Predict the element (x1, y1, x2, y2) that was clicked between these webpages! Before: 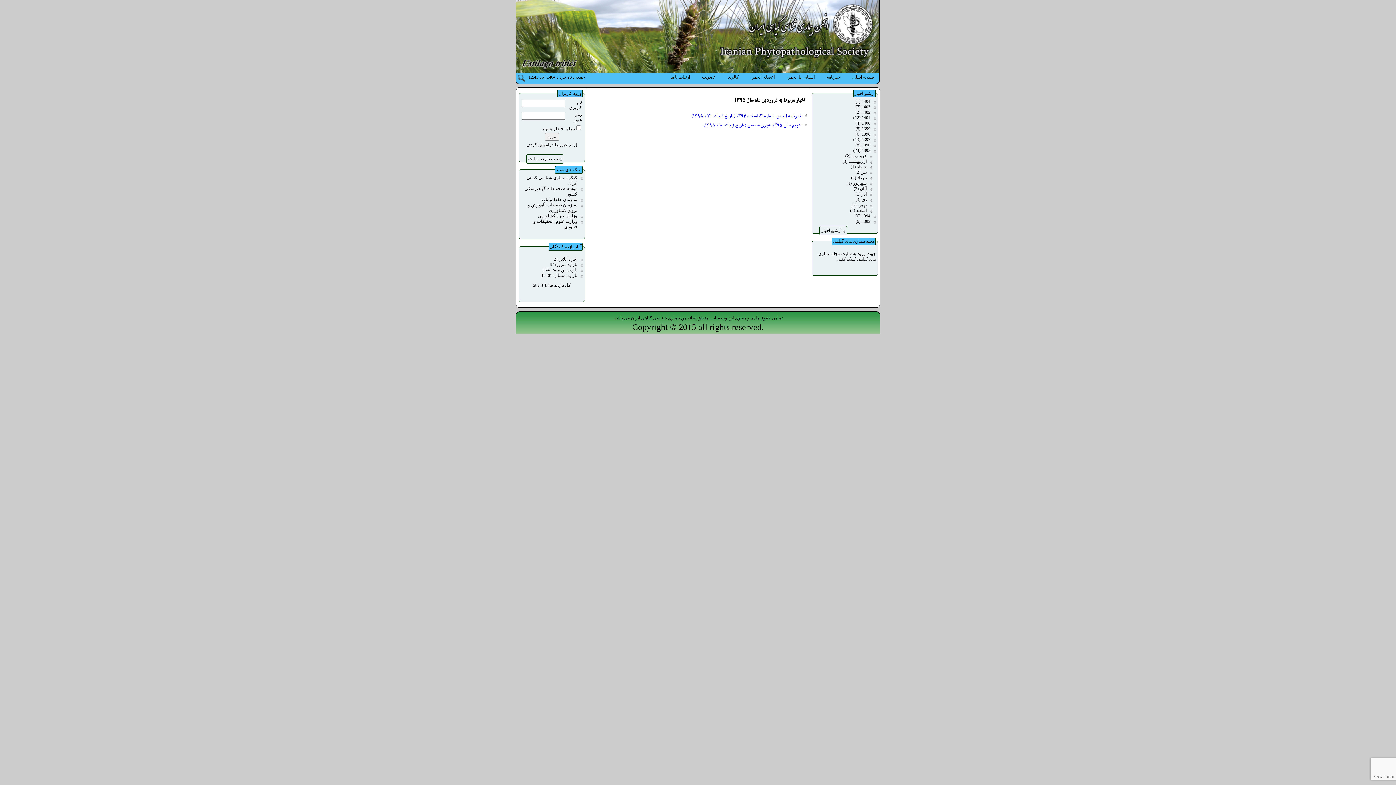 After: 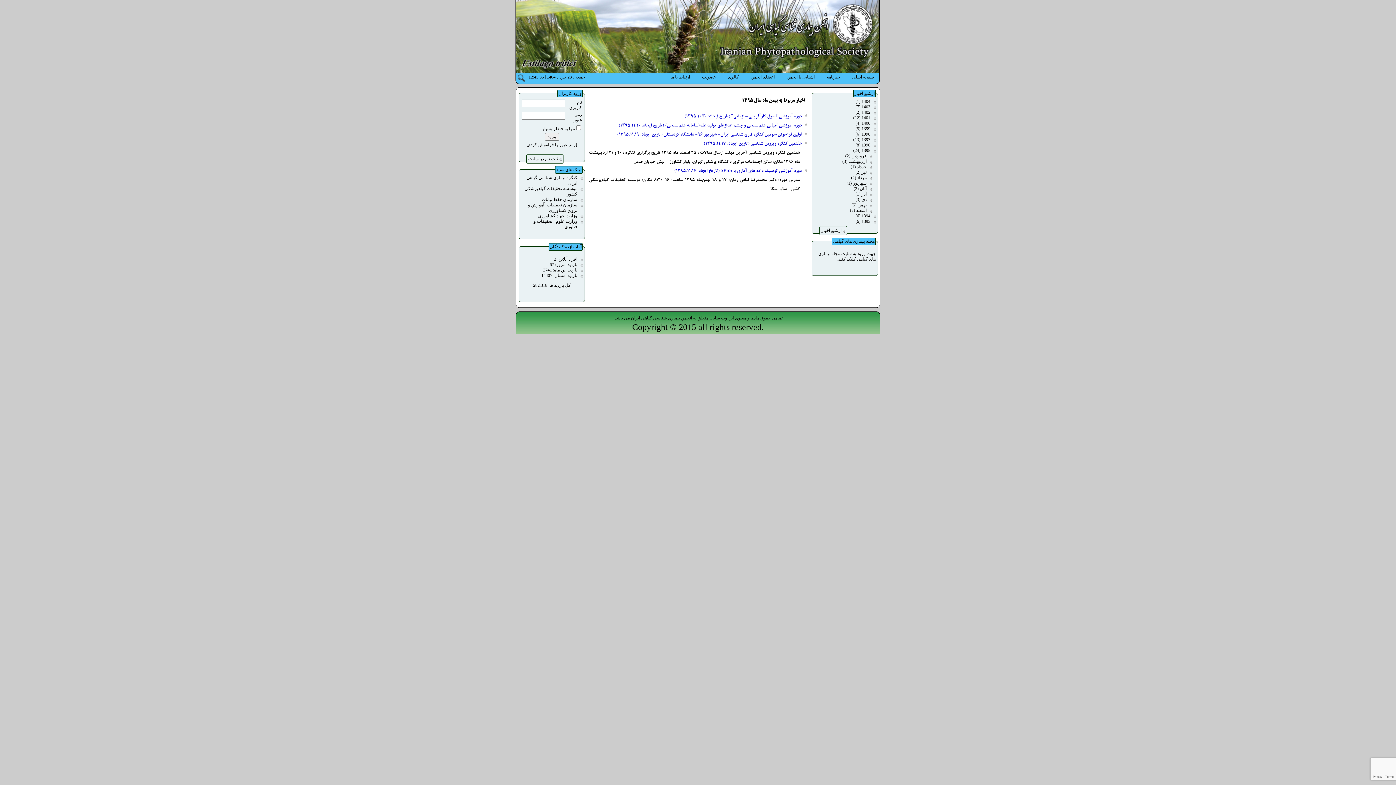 Action: bbox: (851, 202, 866, 207) label: بهمن (5)